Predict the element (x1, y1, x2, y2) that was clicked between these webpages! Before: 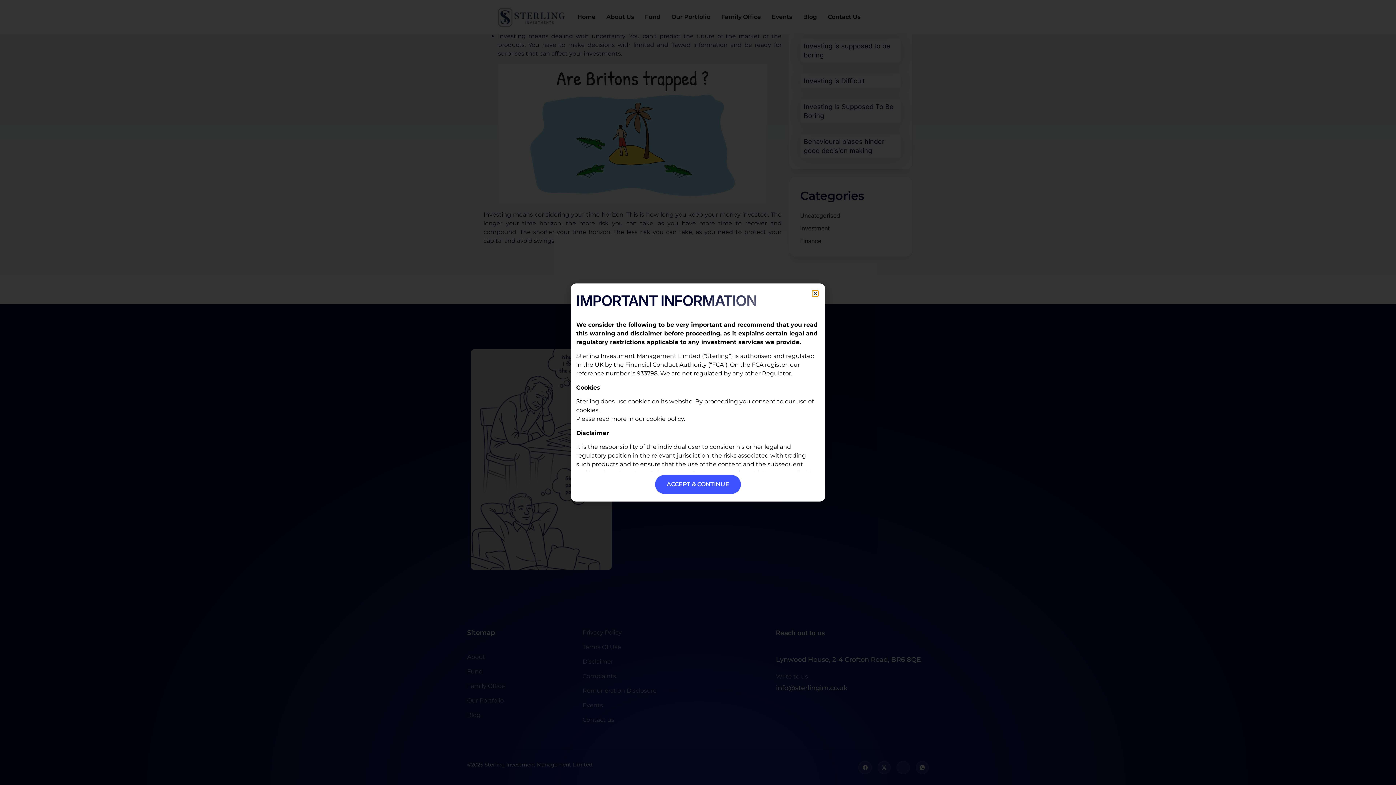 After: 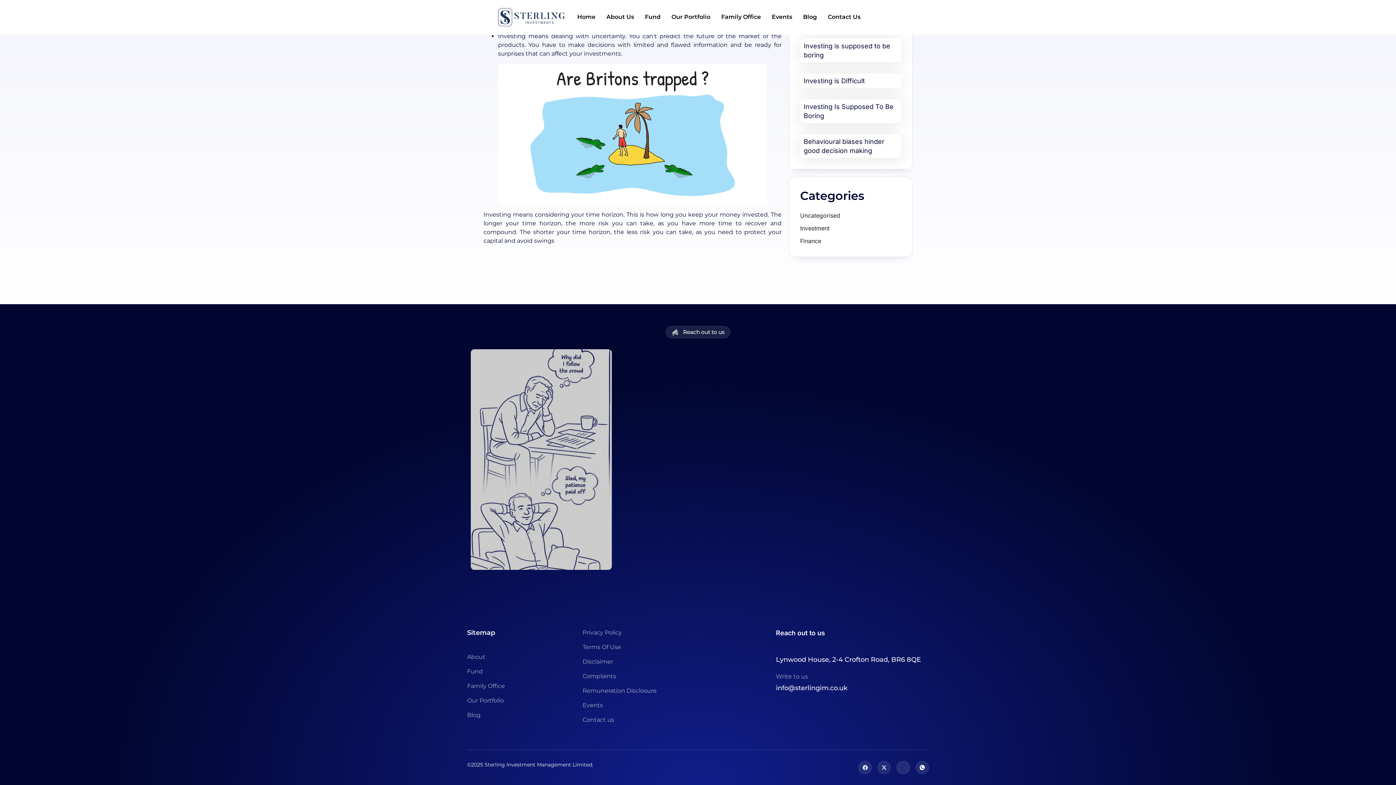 Action: bbox: (812, 290, 818, 296) label: Close